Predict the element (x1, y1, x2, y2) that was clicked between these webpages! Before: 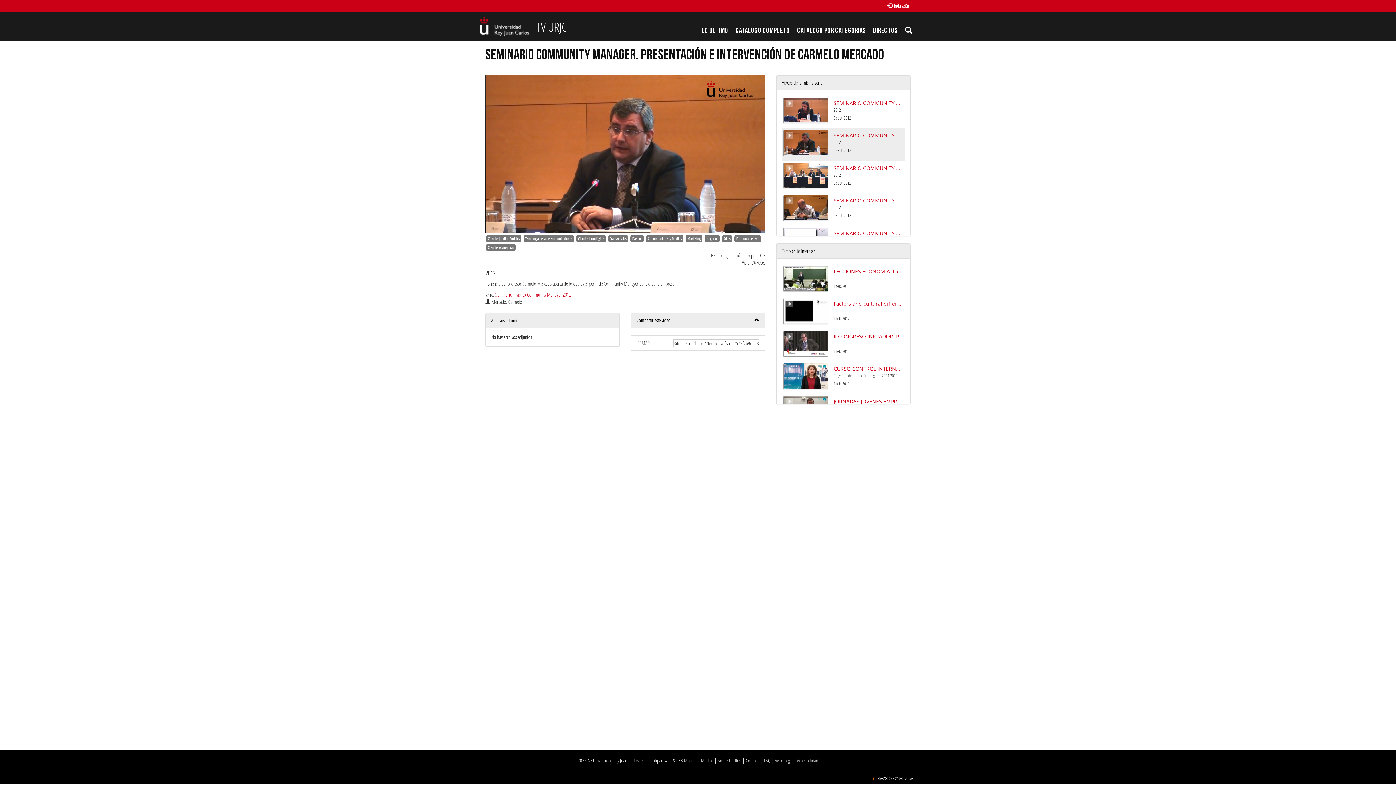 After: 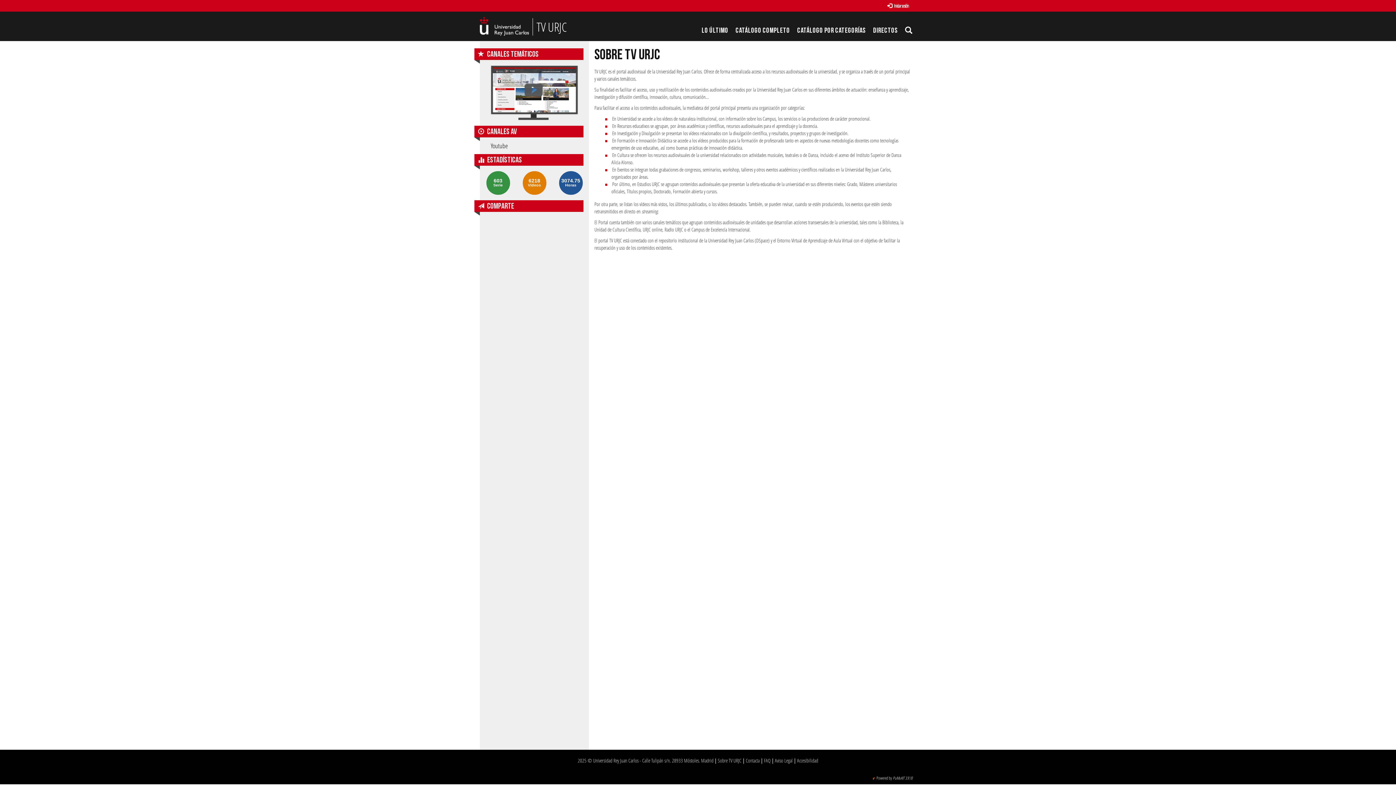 Action: label: Sobre TV URJC bbox: (718, 757, 741, 764)